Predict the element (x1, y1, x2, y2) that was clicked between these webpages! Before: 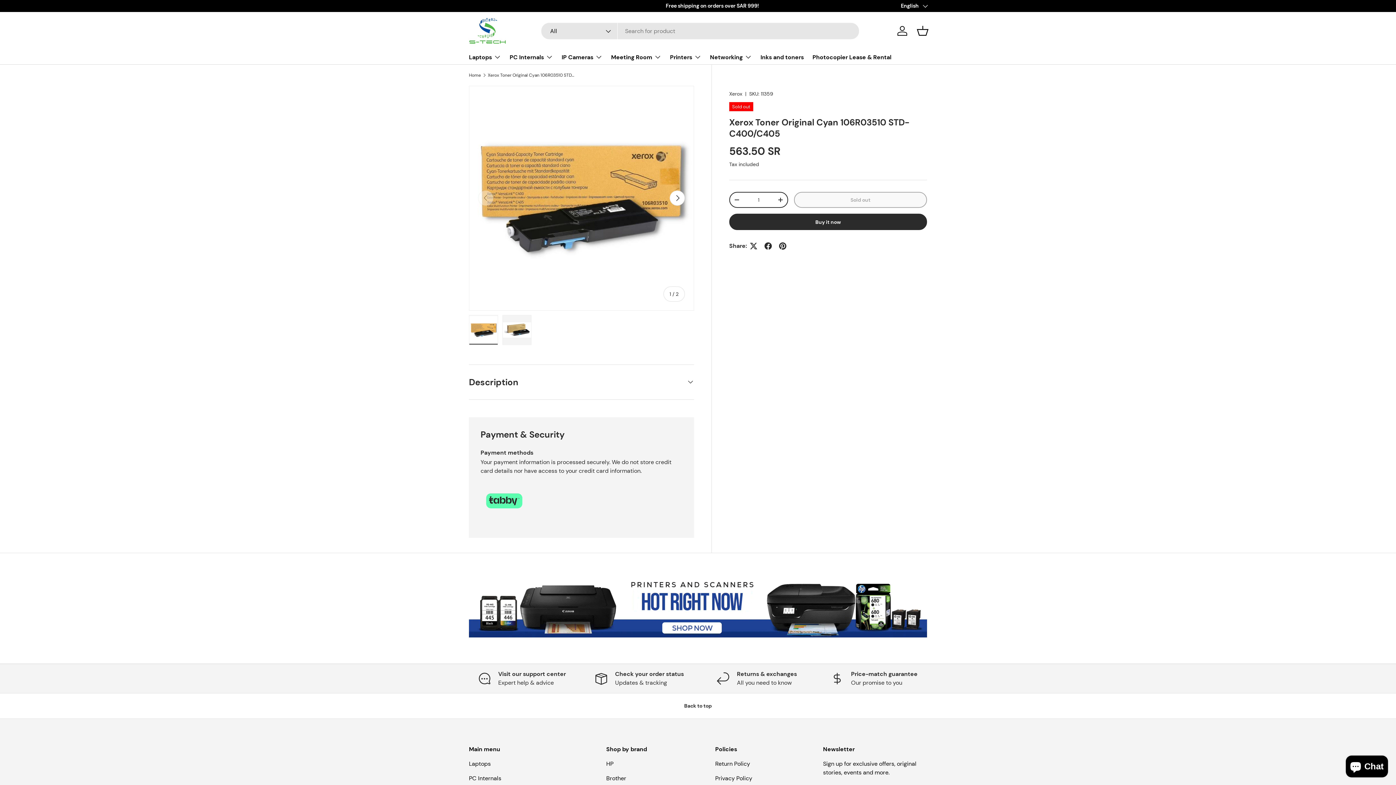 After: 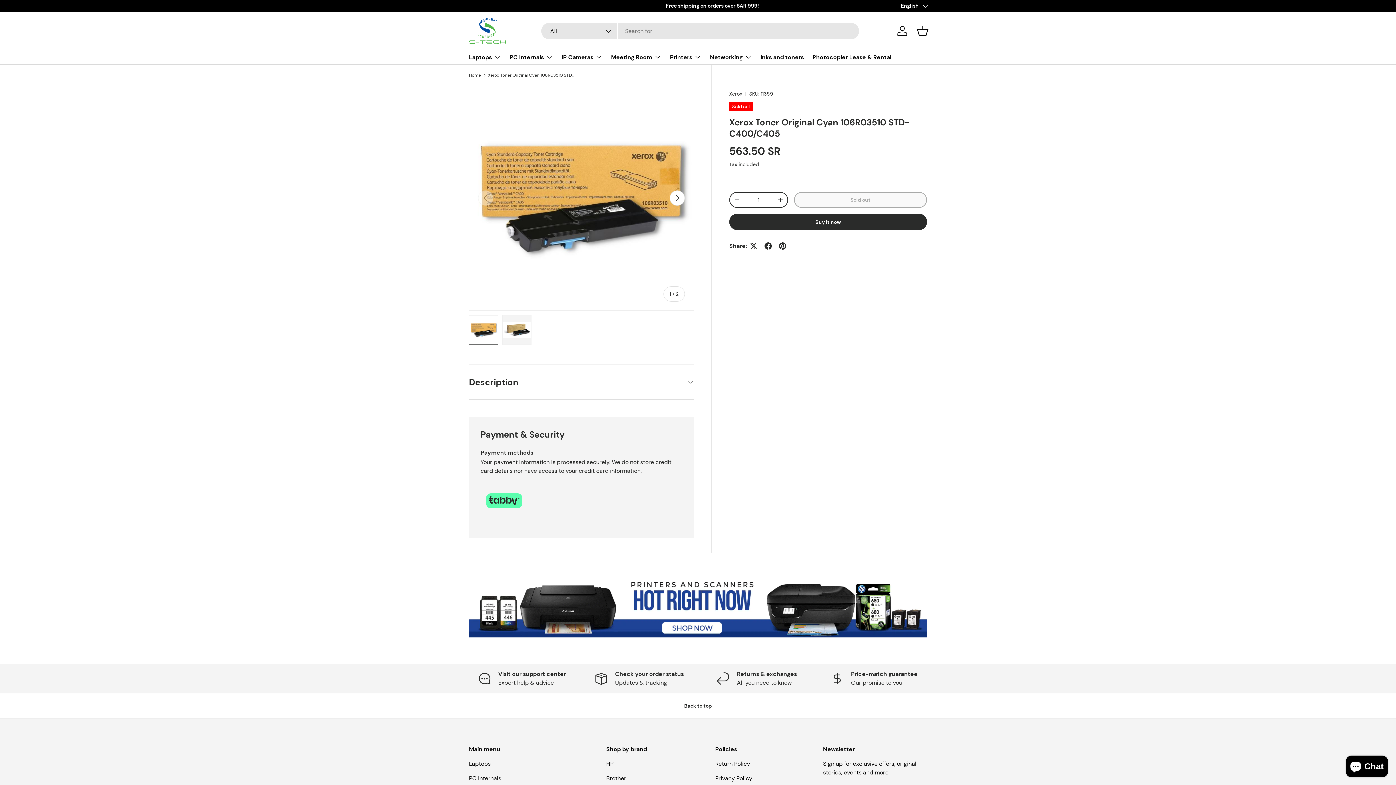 Action: label: Back to top bbox: (0, 693, 1396, 719)